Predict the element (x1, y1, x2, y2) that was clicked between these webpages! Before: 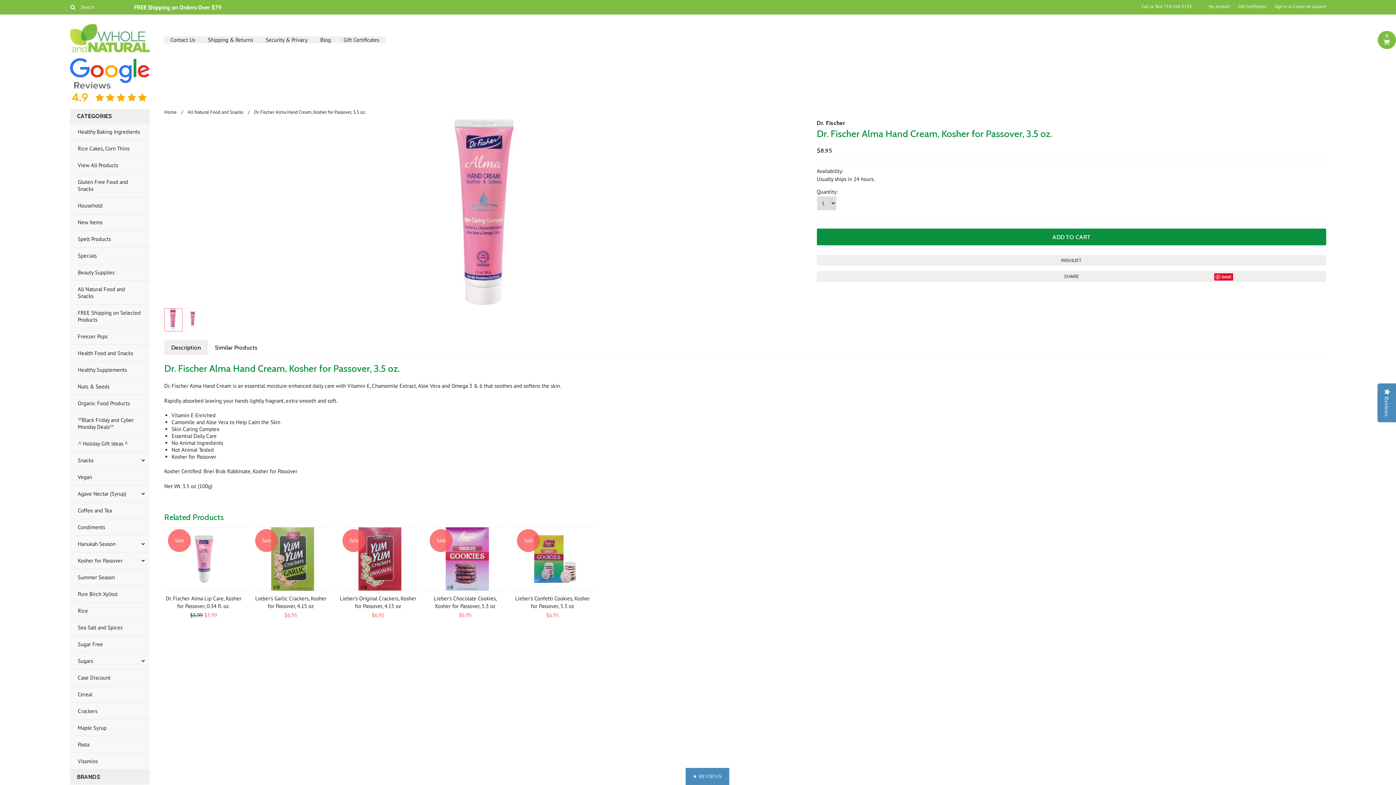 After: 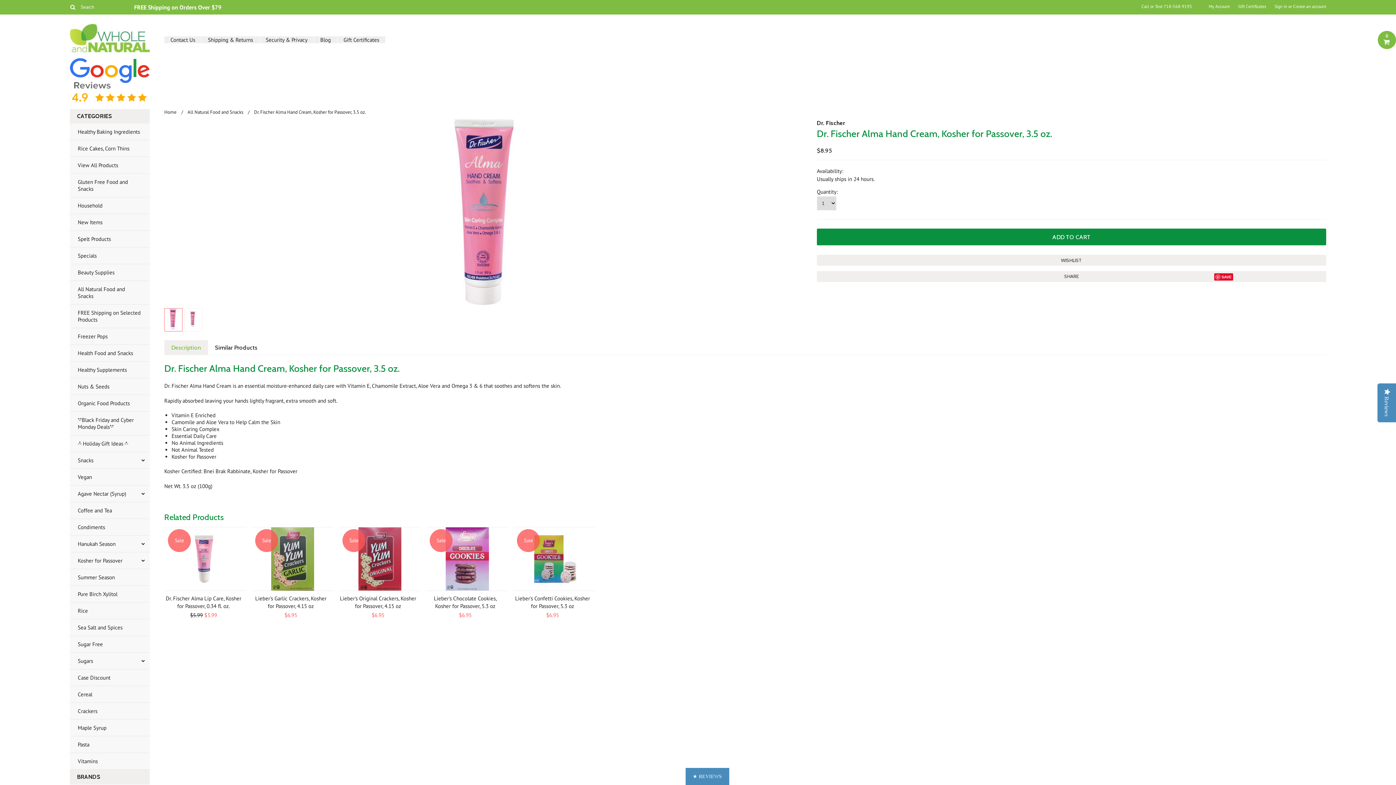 Action: bbox: (164, 340, 208, 355) label: Description